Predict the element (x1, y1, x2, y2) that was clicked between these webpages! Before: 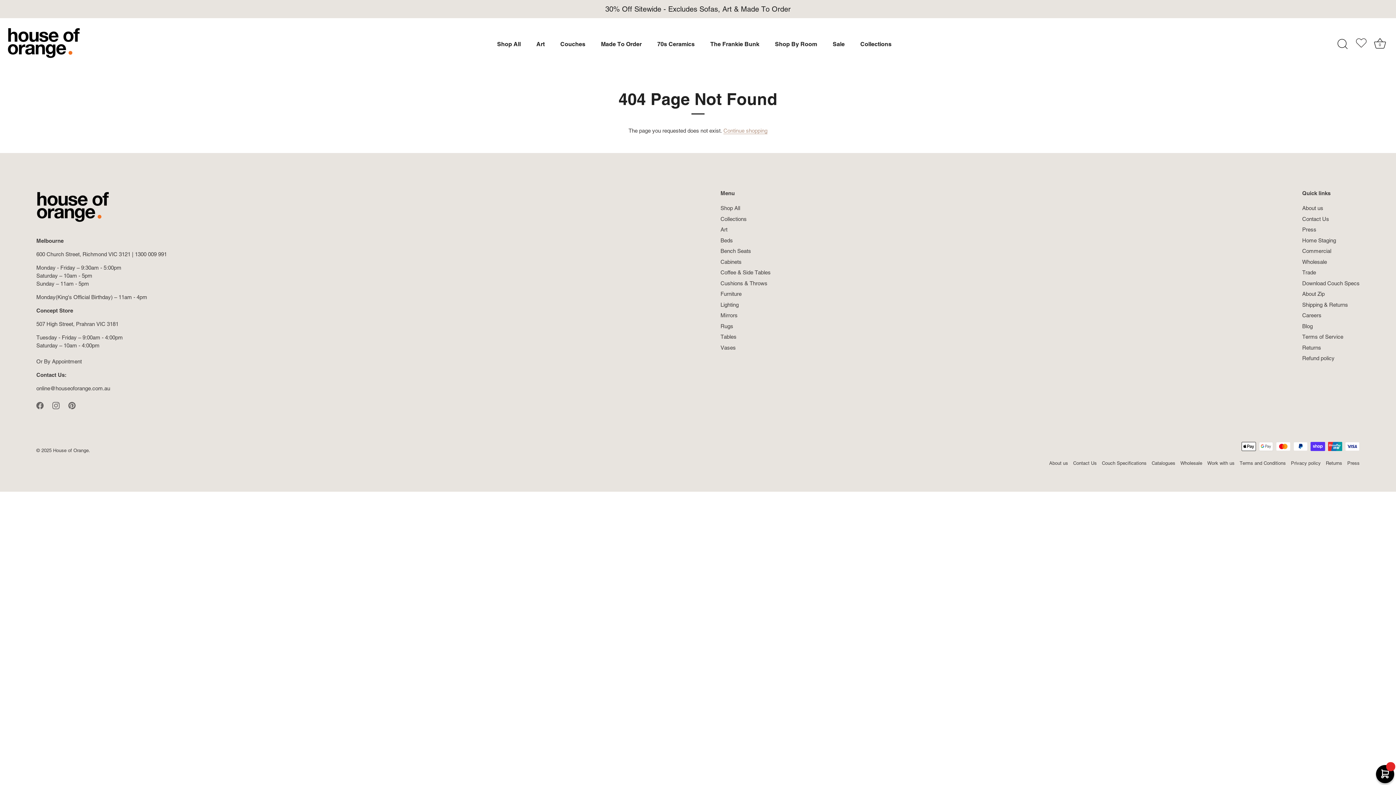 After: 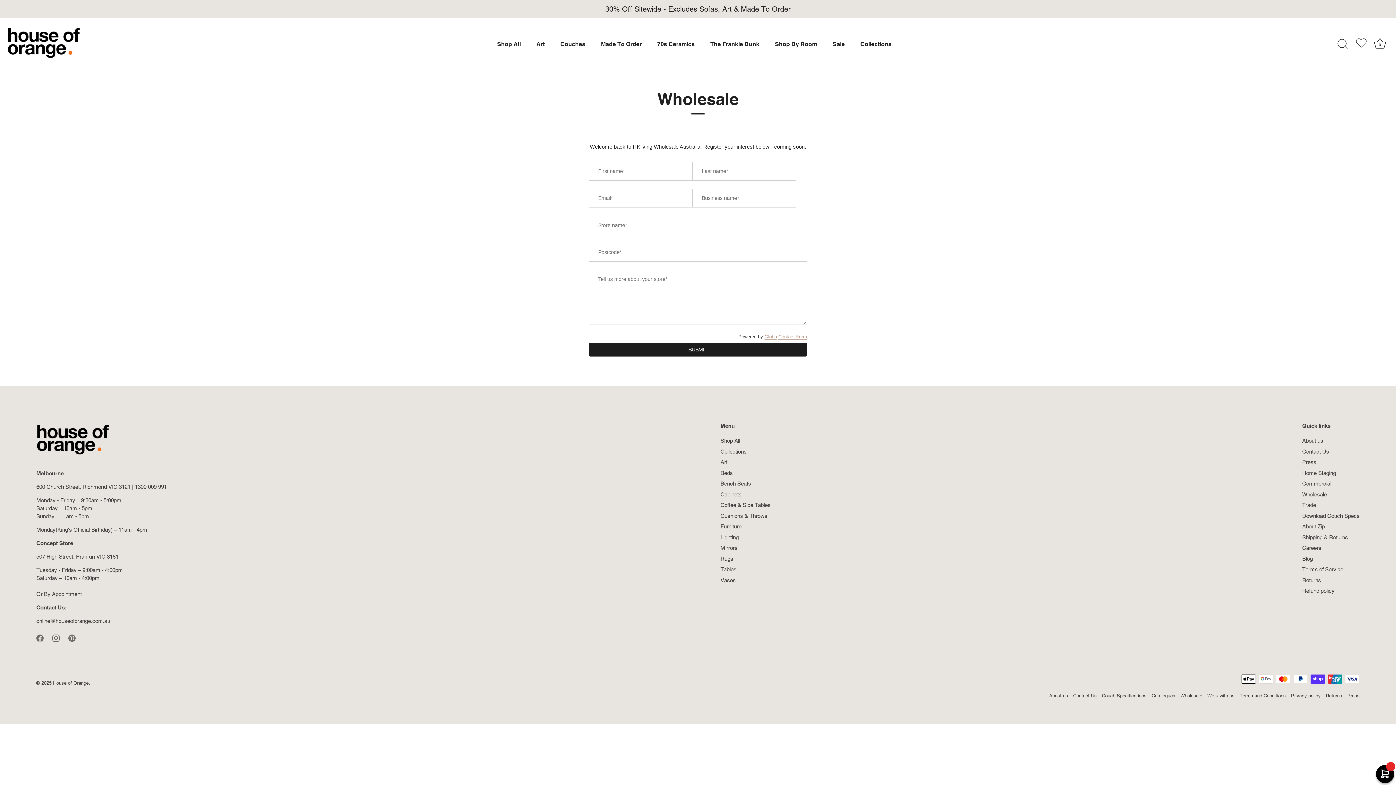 Action: bbox: (1302, 258, 1327, 264) label: Wholesale